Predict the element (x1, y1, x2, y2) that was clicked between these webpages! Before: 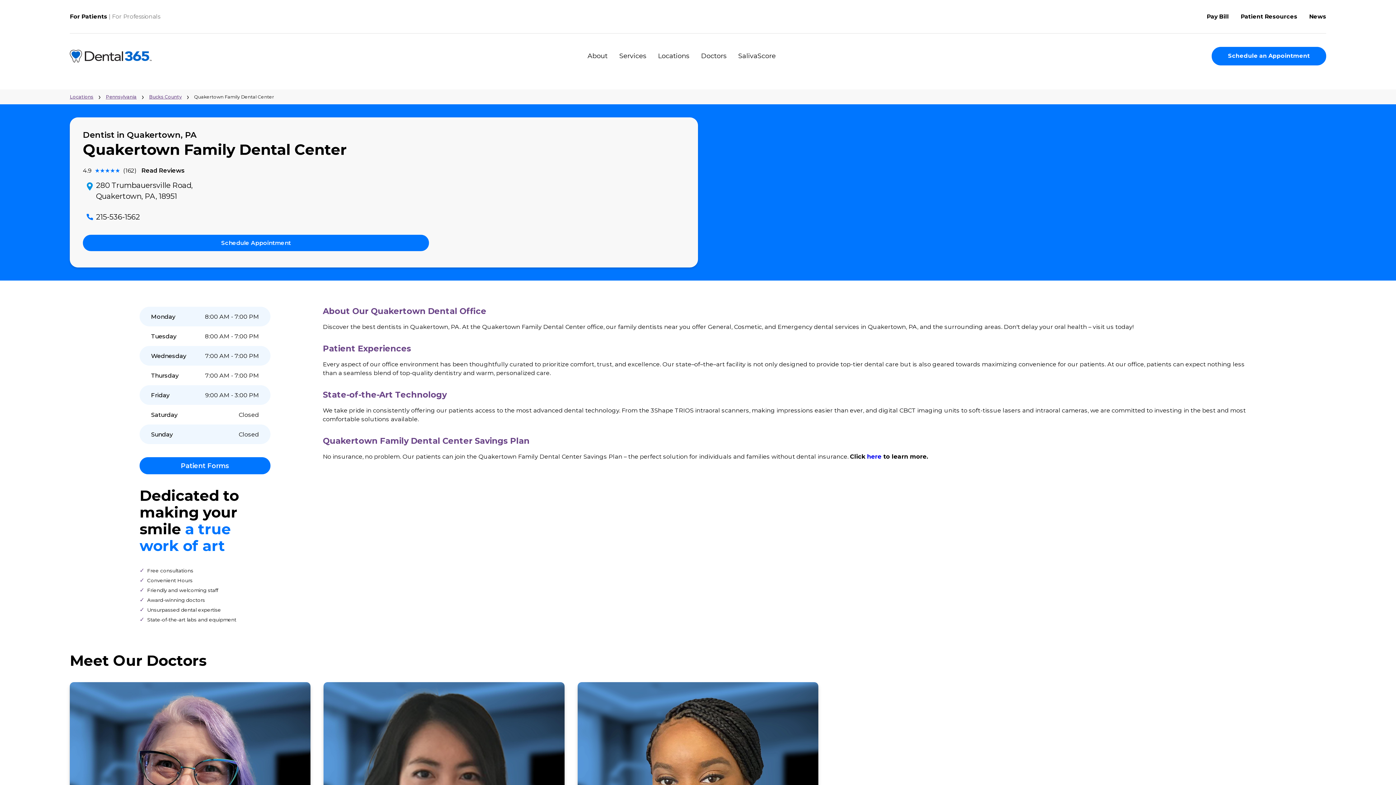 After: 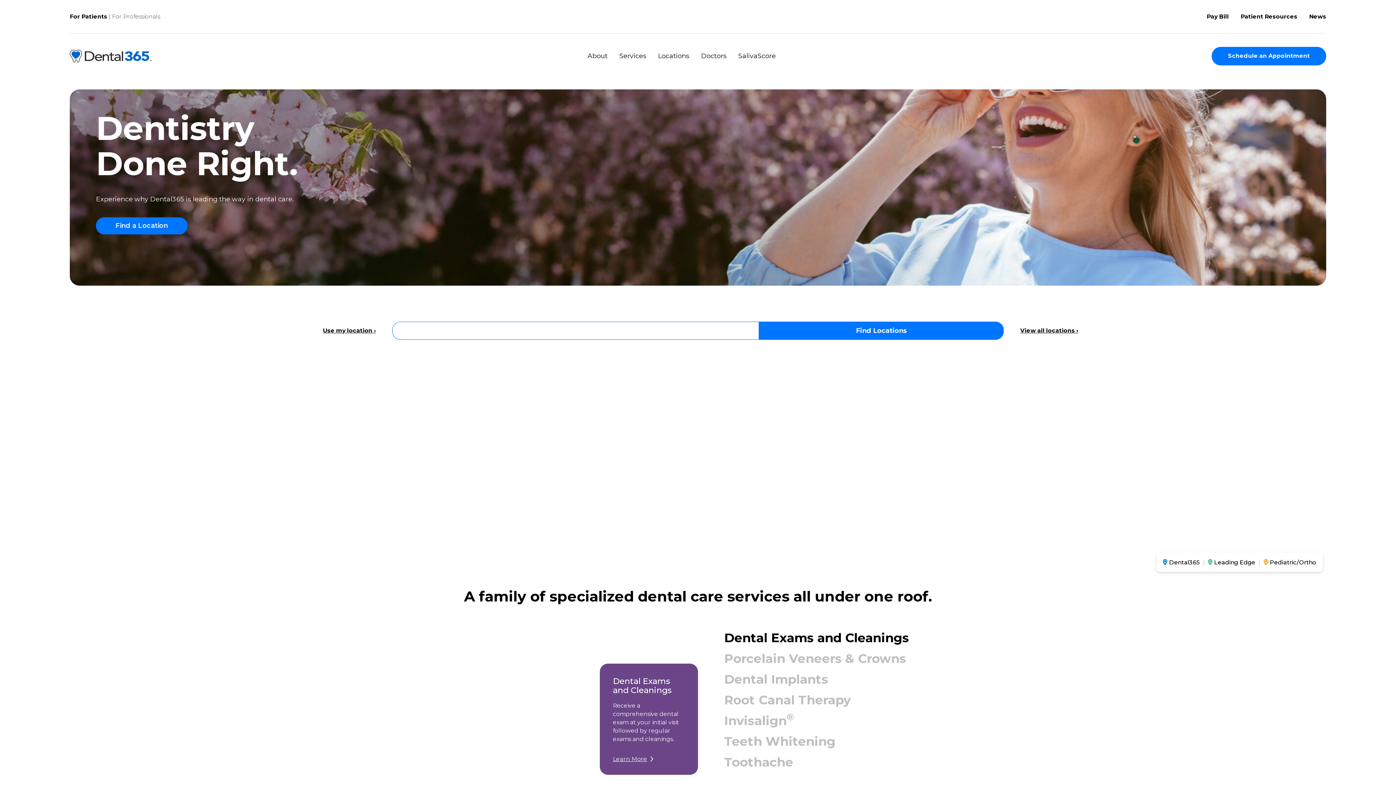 Action: bbox: (77, 55, 168, 69)